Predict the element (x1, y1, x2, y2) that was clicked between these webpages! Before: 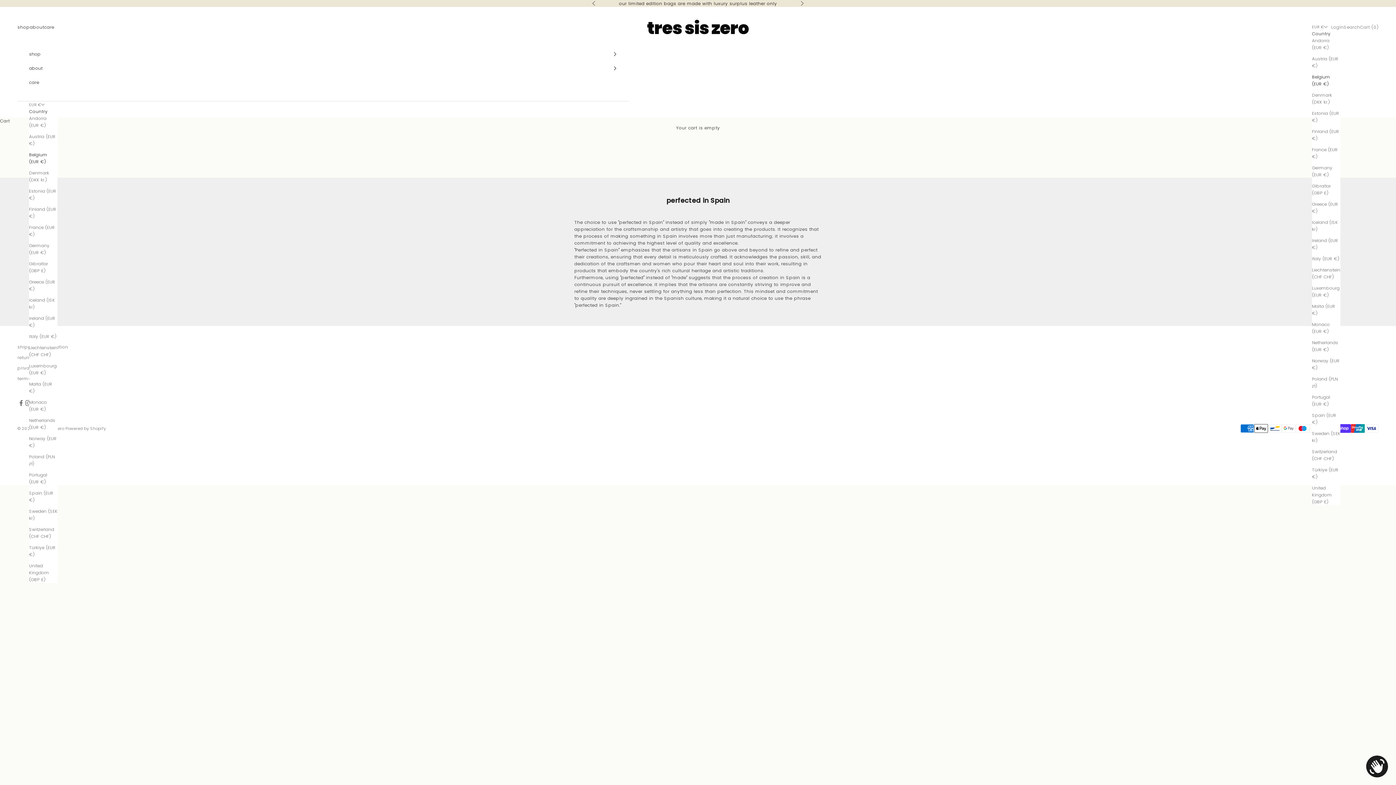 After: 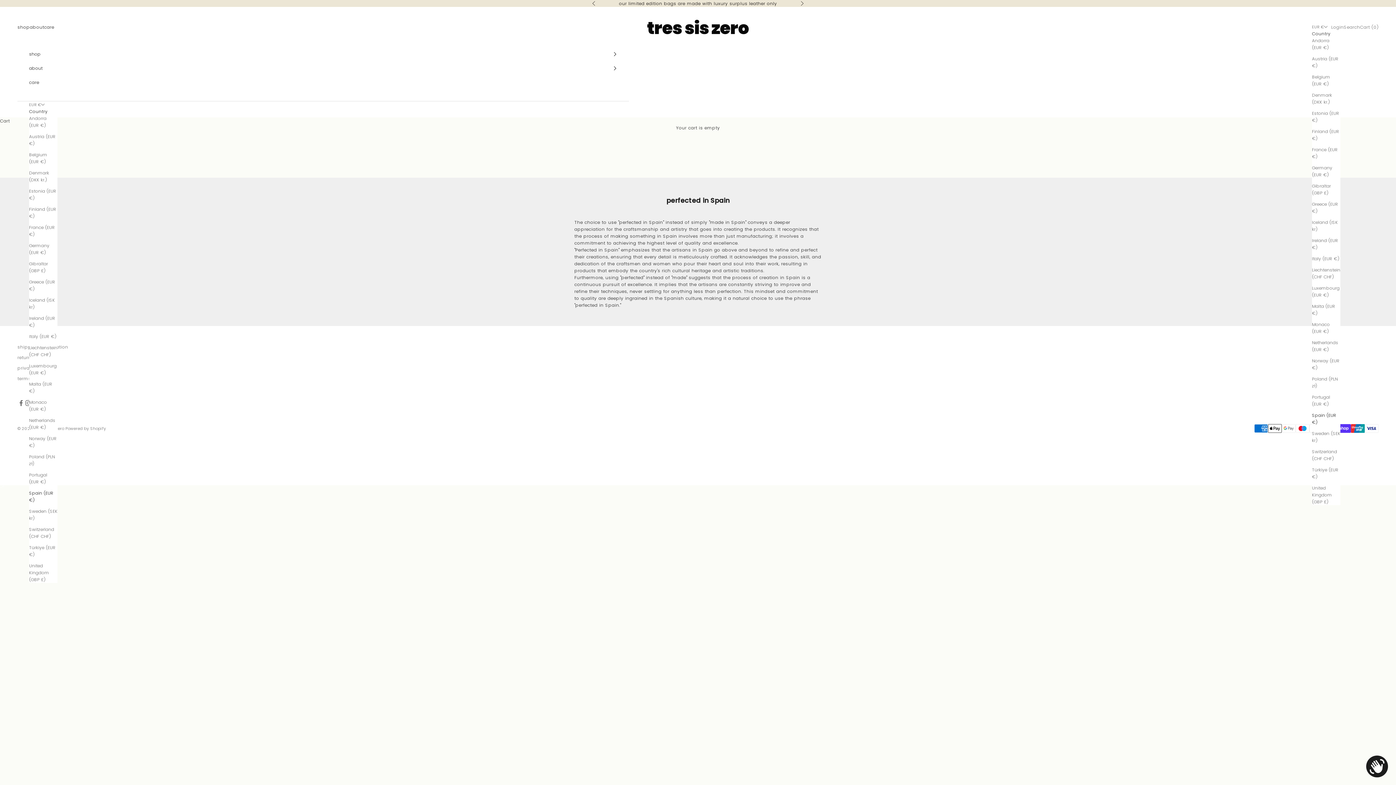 Action: bbox: (29, 489, 57, 503) label: Spain (EUR €)